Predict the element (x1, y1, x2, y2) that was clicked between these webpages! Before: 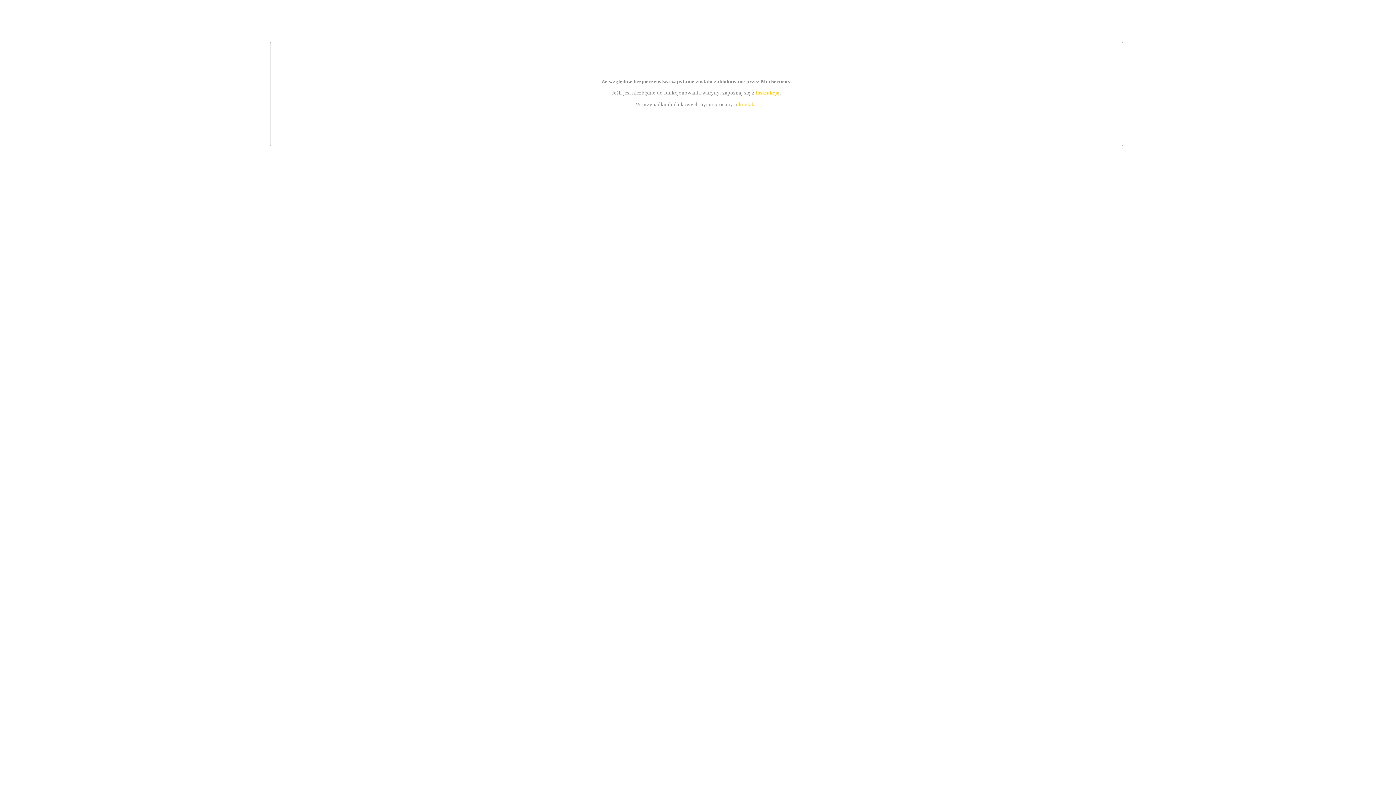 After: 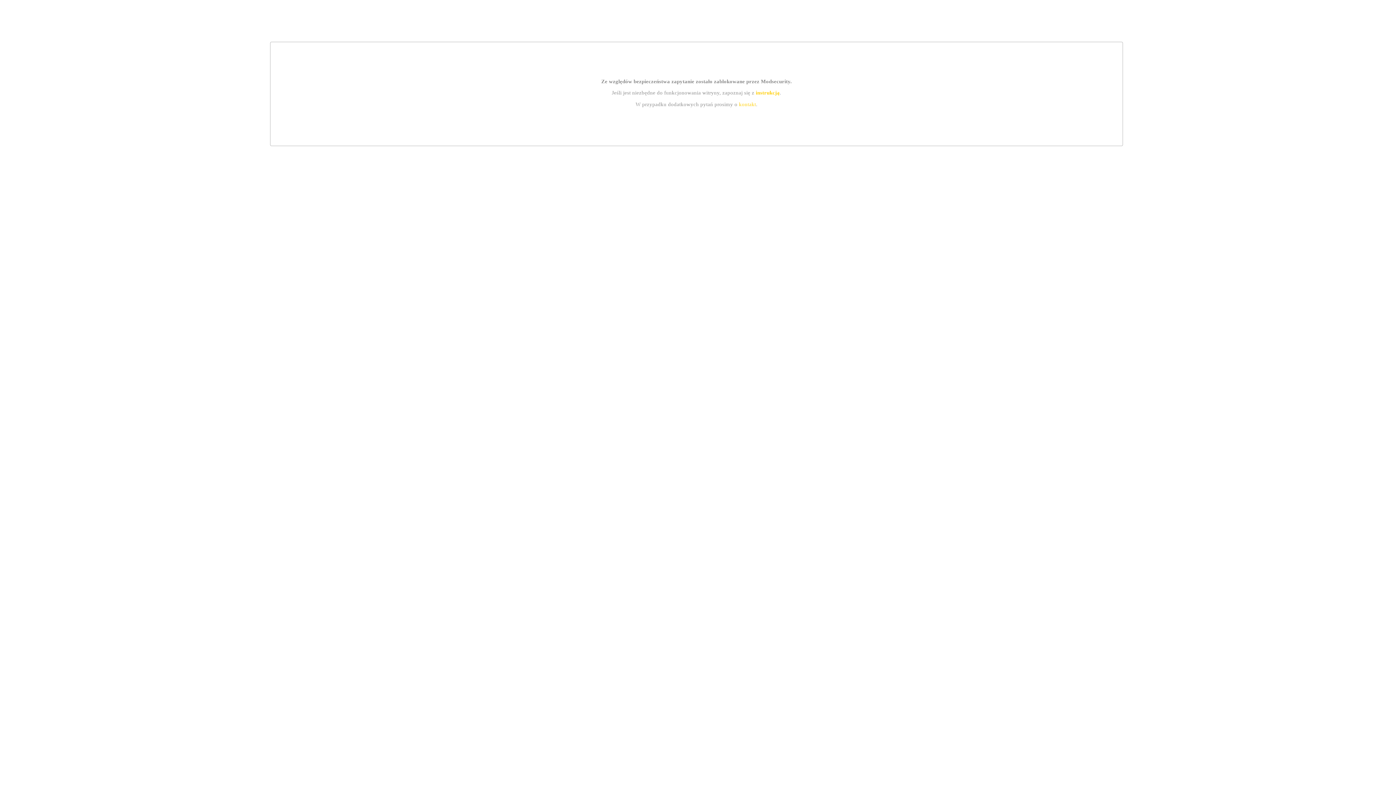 Action: bbox: (739, 101, 756, 107) label: kontakt